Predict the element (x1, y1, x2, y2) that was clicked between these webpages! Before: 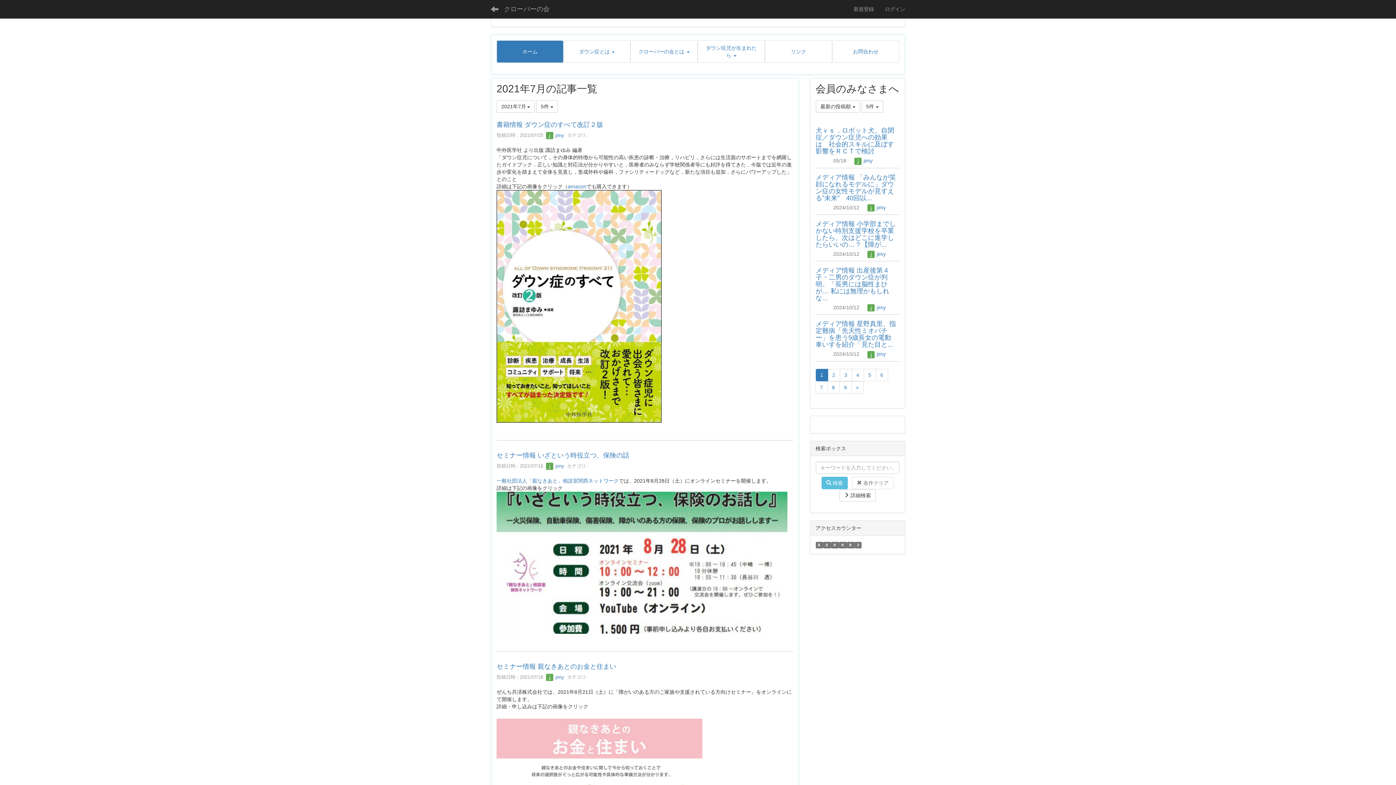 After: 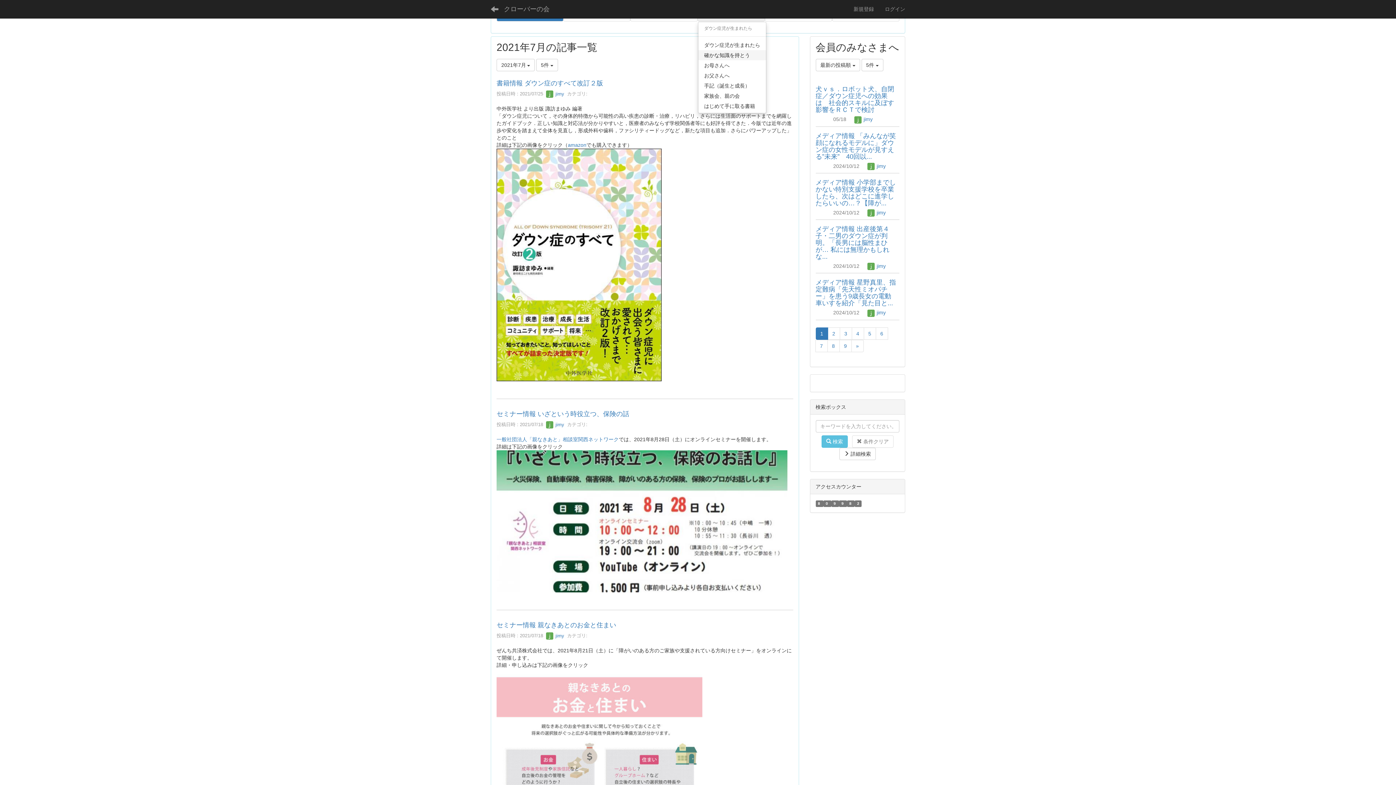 Action: bbox: (698, 40, 764, 62) label: ダウン症児が生まれたら 